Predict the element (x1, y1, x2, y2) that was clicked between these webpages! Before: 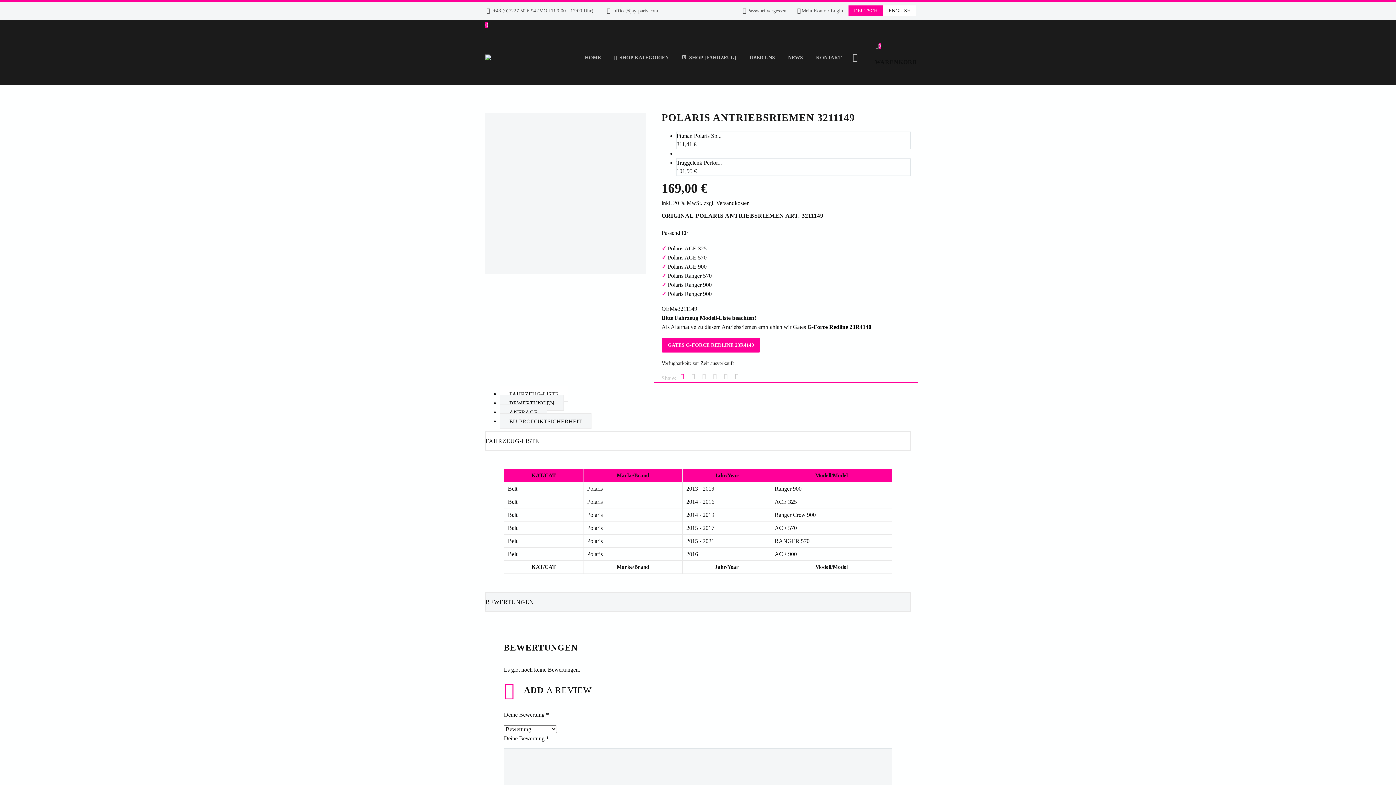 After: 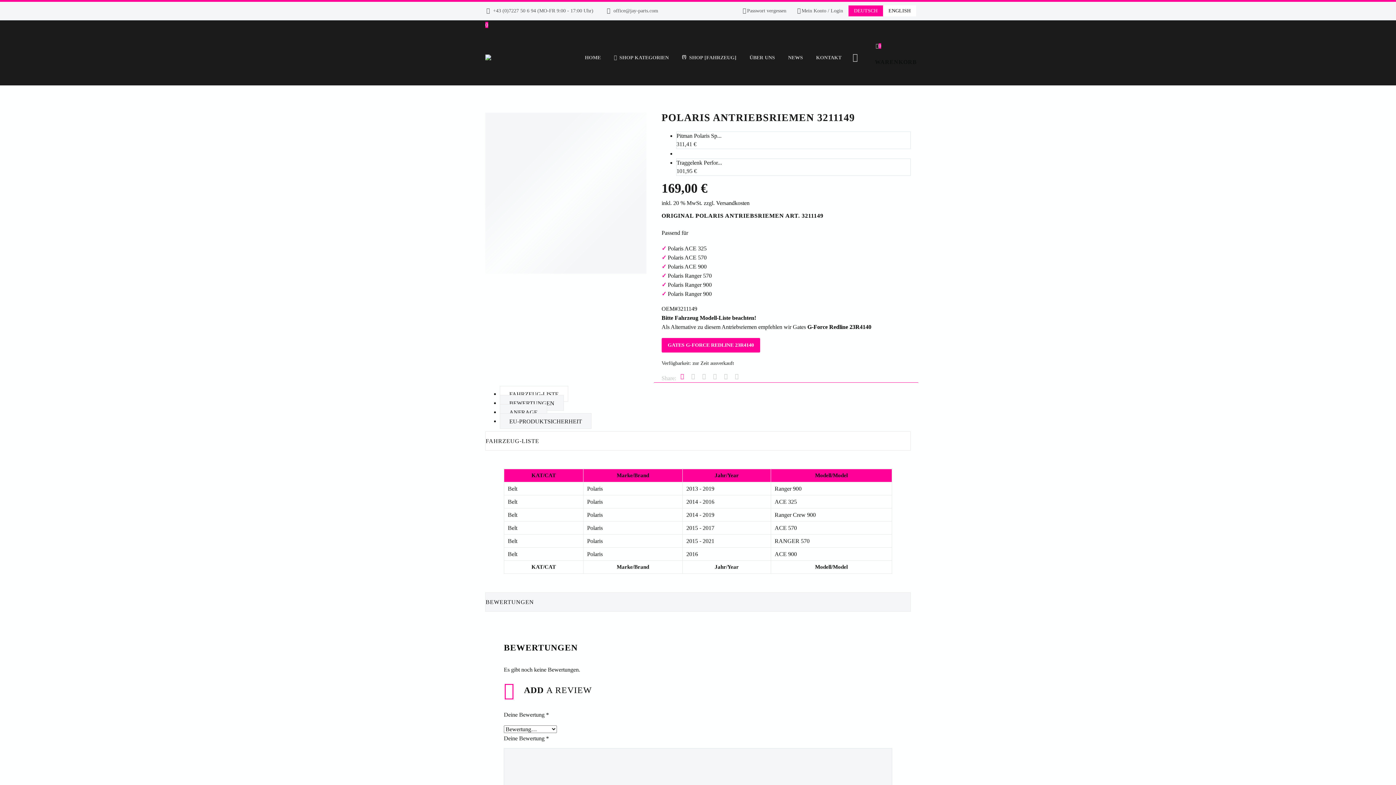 Action: bbox: (679, 373, 685, 379)